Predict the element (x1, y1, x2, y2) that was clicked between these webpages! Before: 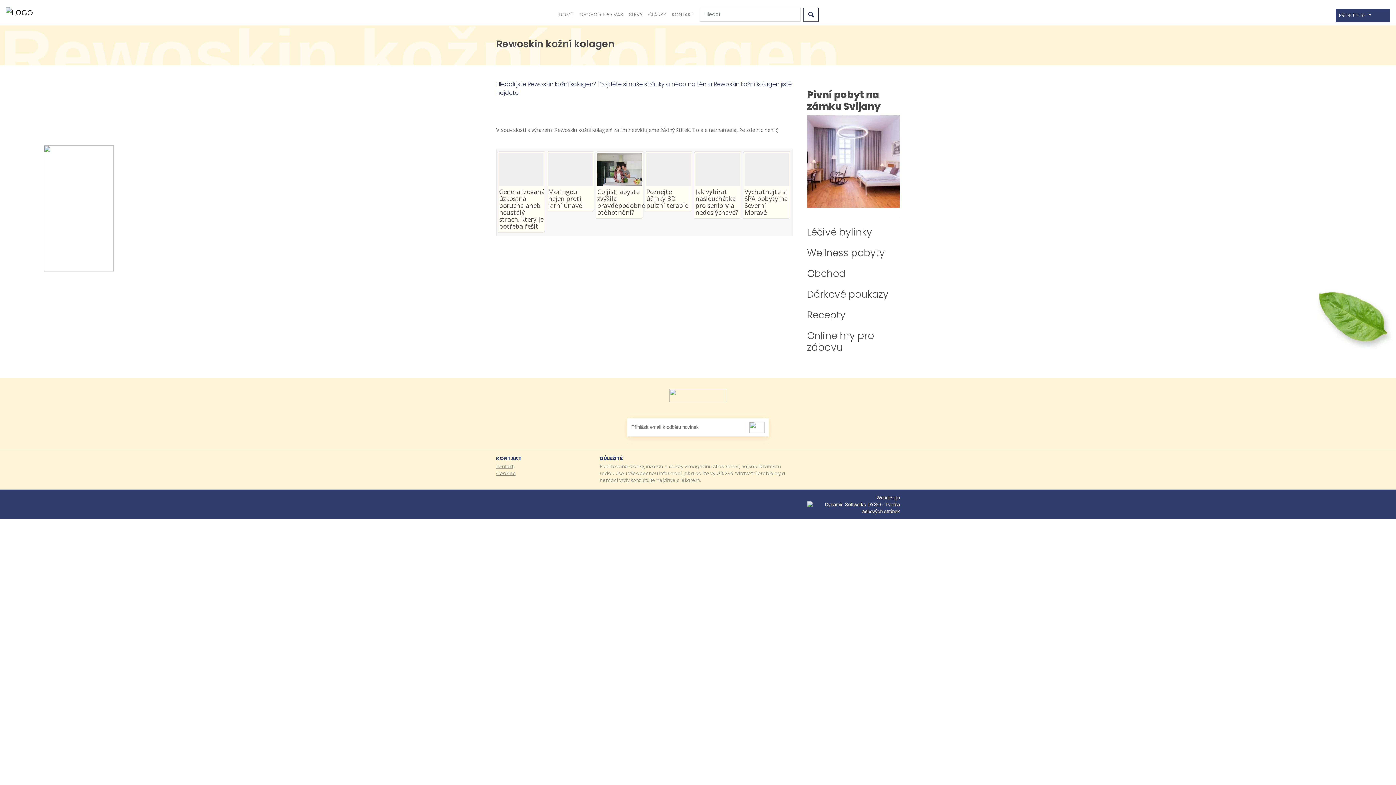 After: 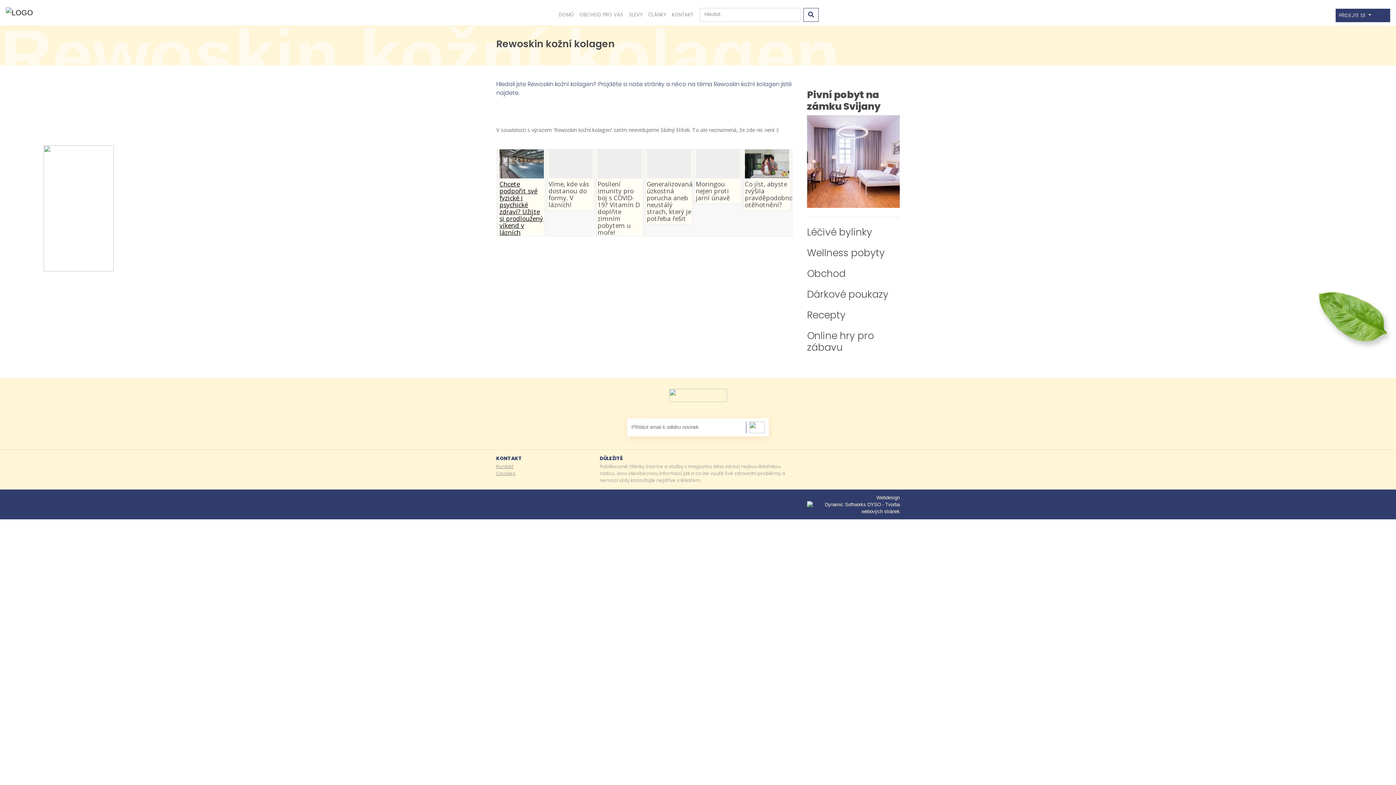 Action: bbox: (523, 188, 568, 243) label: Chcete podpořit své fyzické i psychické zdraví? Užijte si prodloužený víkend v lázních